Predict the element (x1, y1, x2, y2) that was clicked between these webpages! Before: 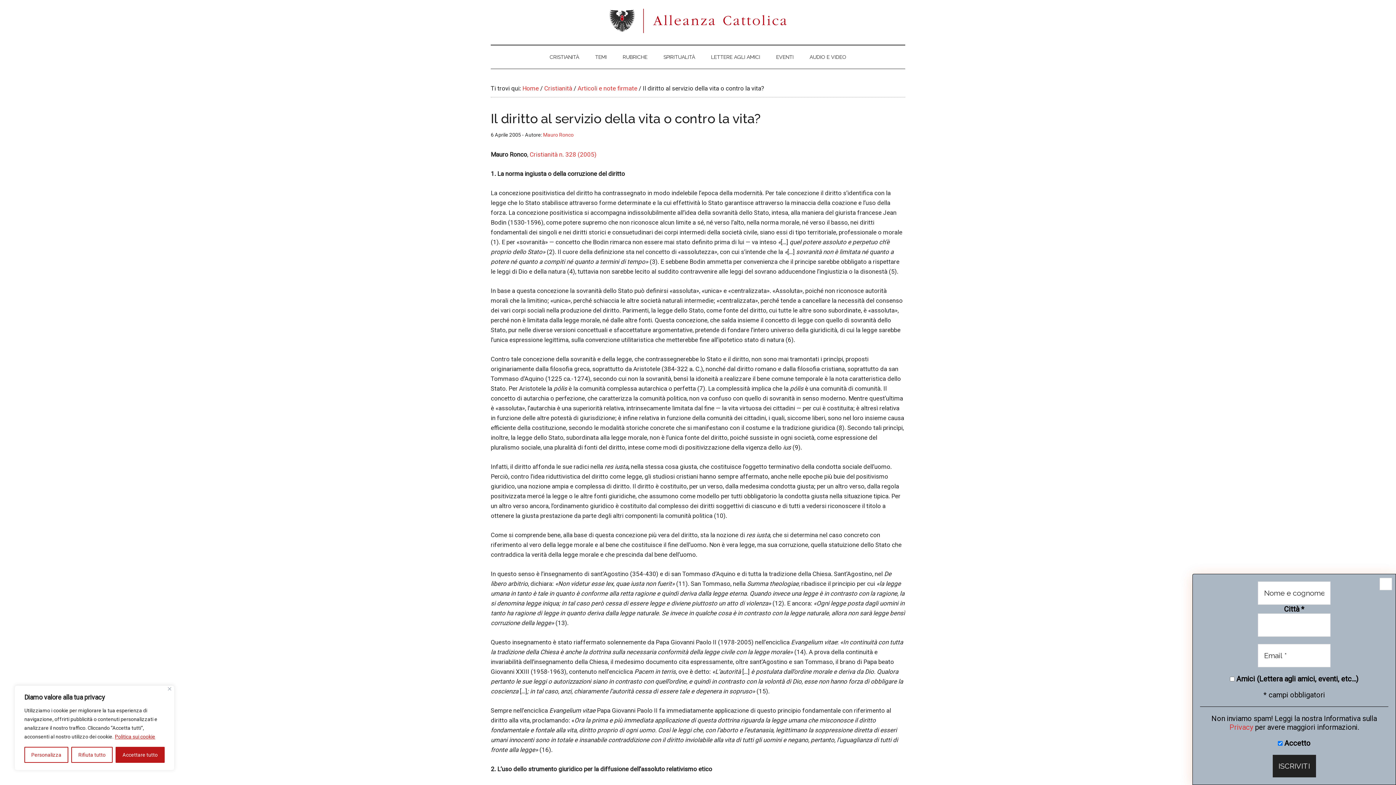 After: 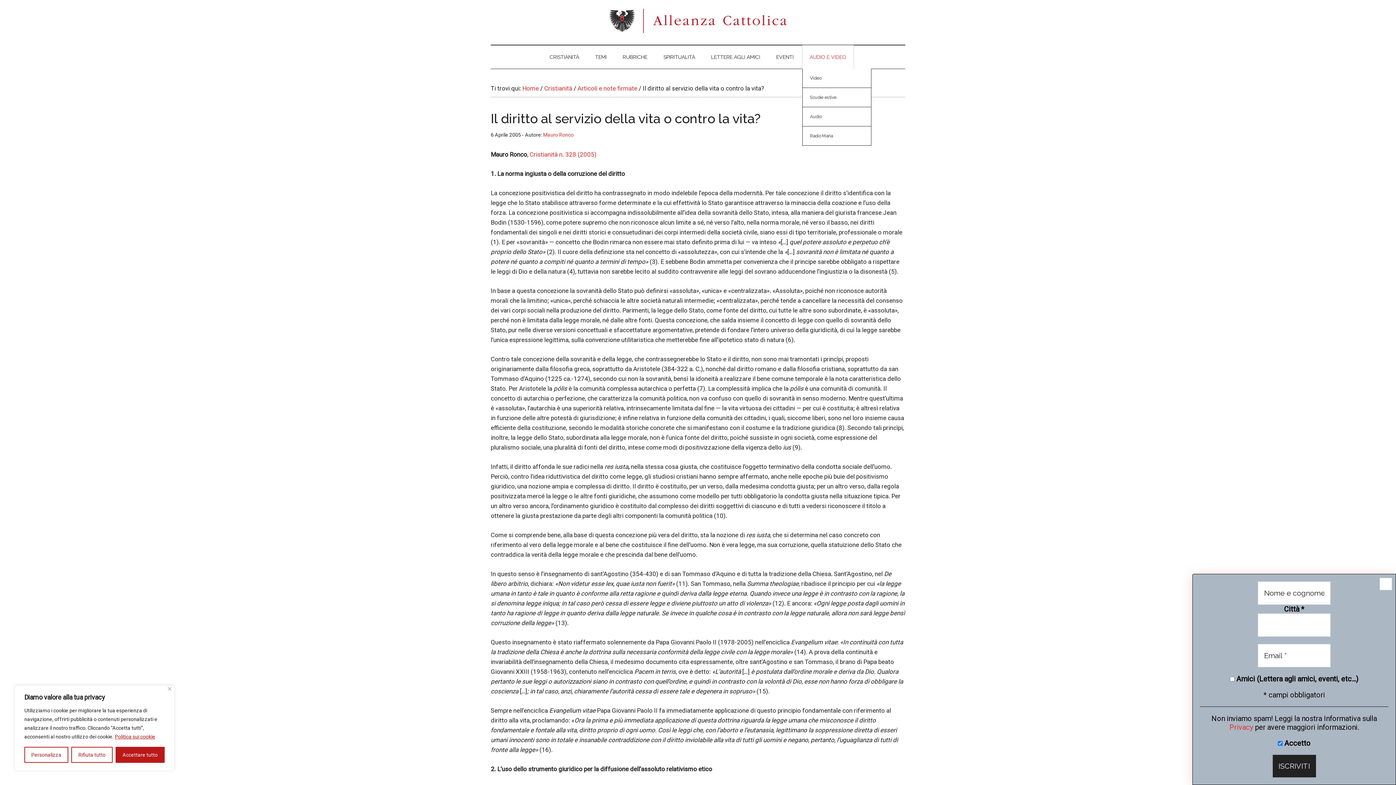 Action: label: AUDIO E VIDEO bbox: (802, 45, 853, 68)